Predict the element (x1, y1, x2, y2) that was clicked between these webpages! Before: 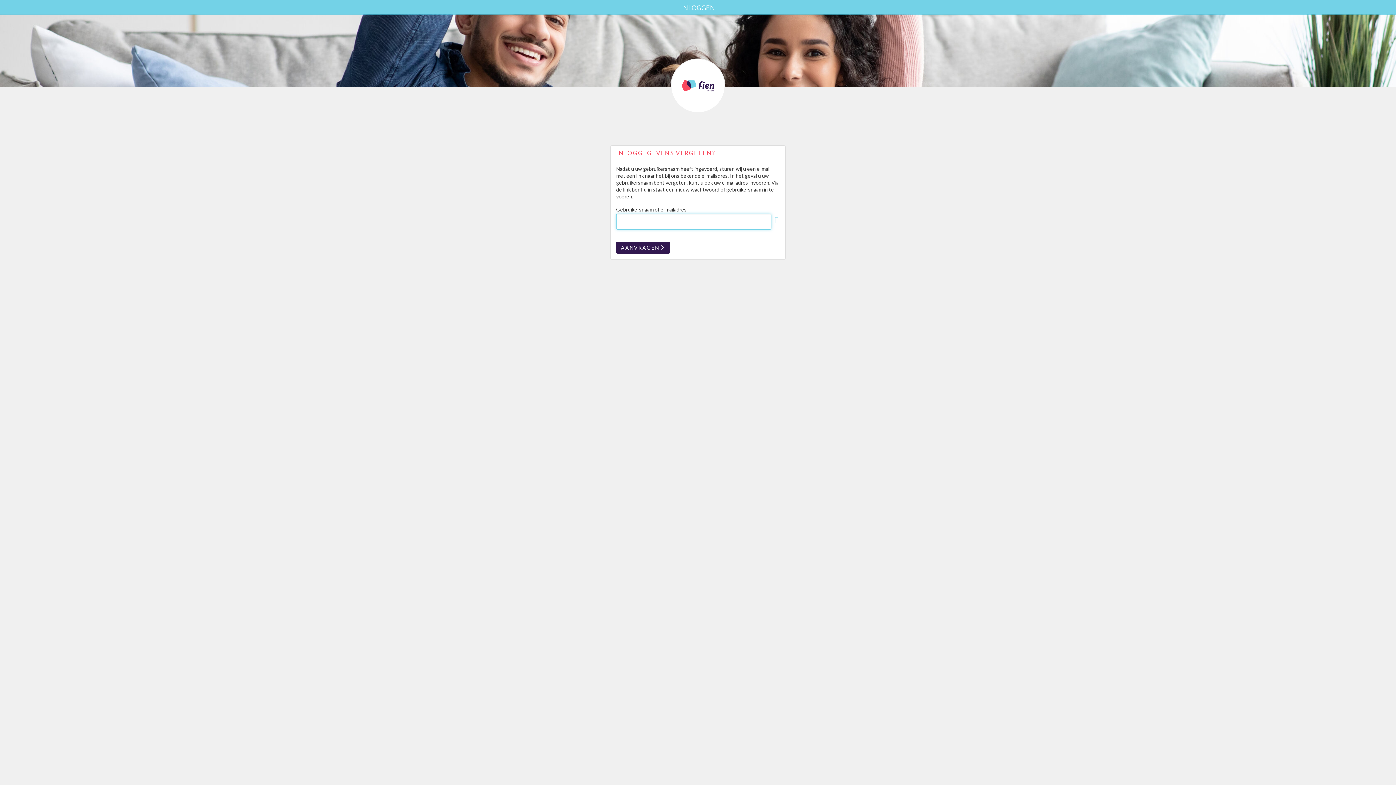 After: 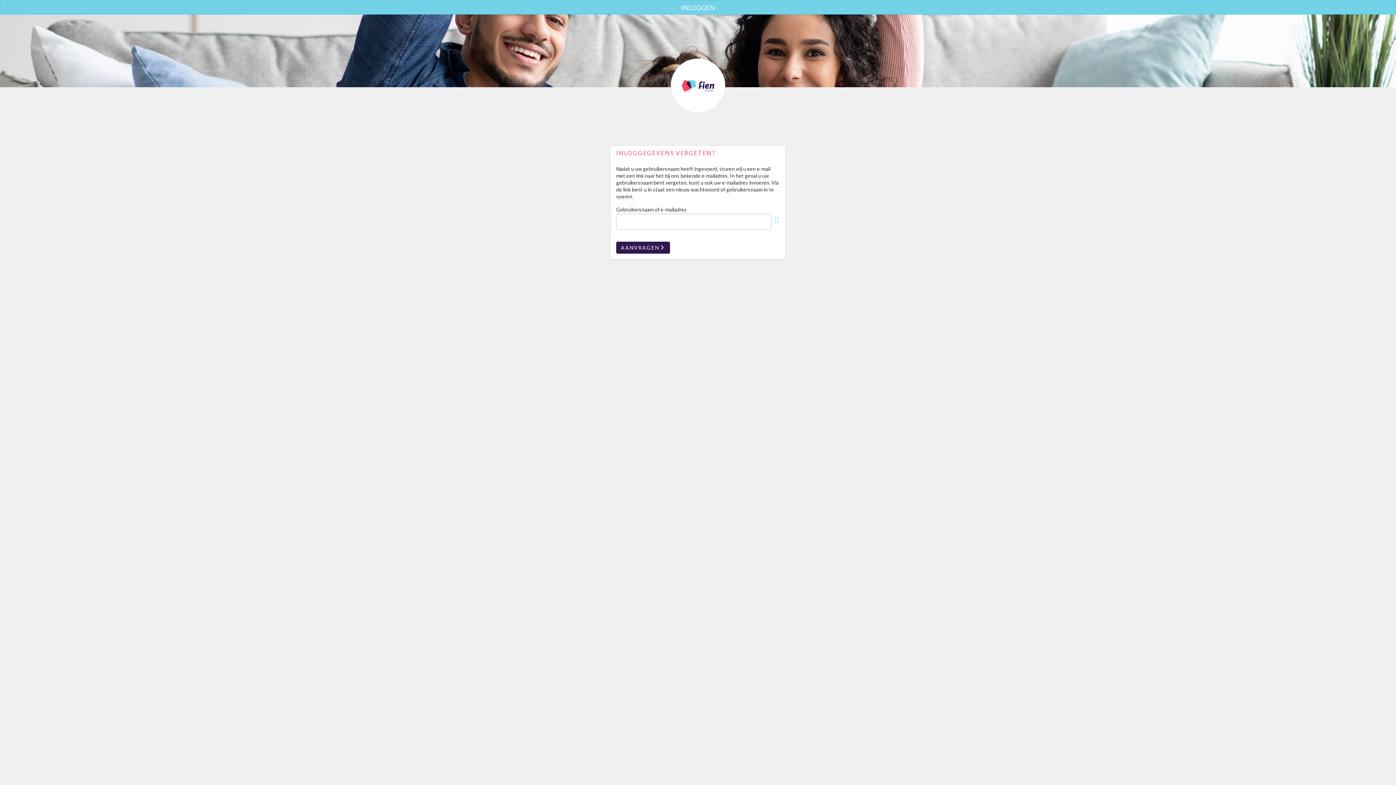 Action: label: INLOGGEN bbox: (490, 0, 905, 14)